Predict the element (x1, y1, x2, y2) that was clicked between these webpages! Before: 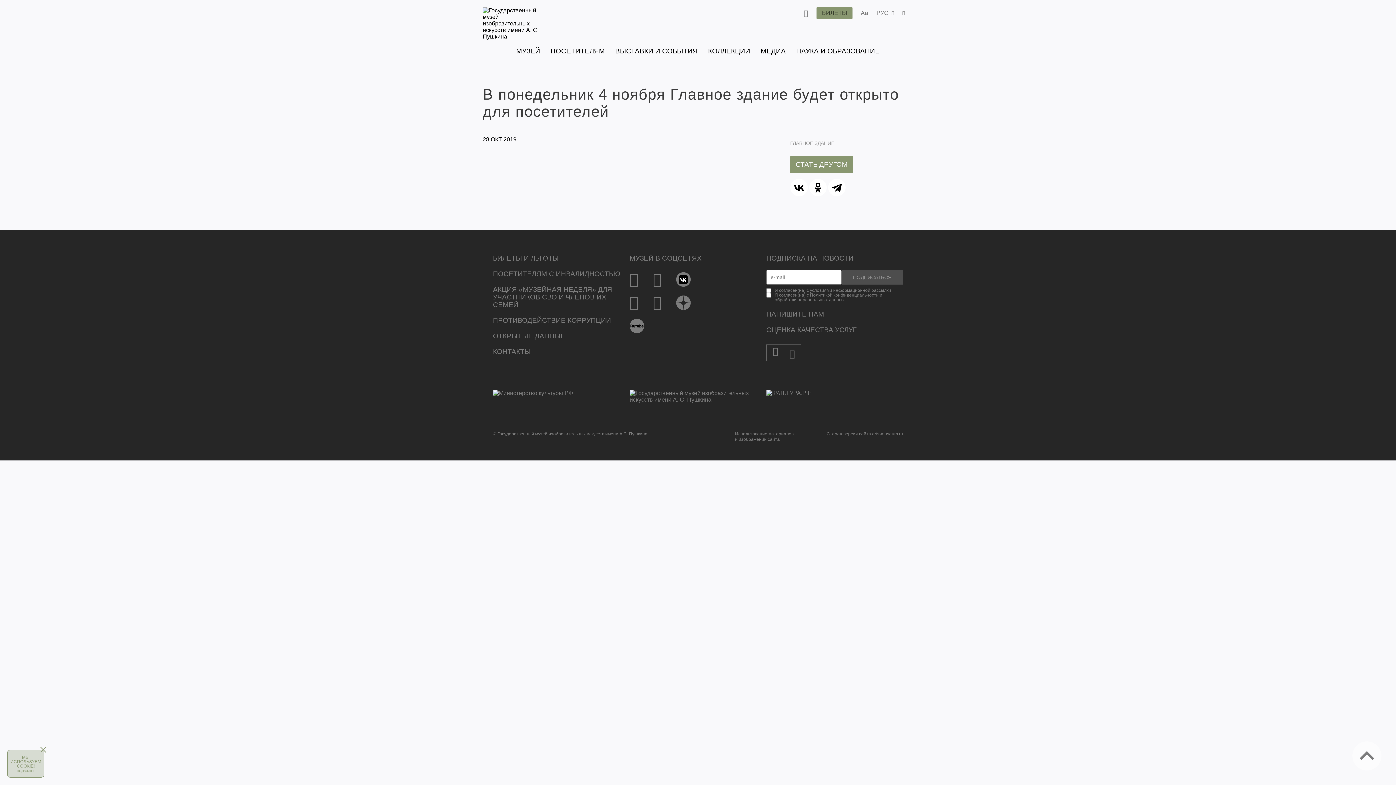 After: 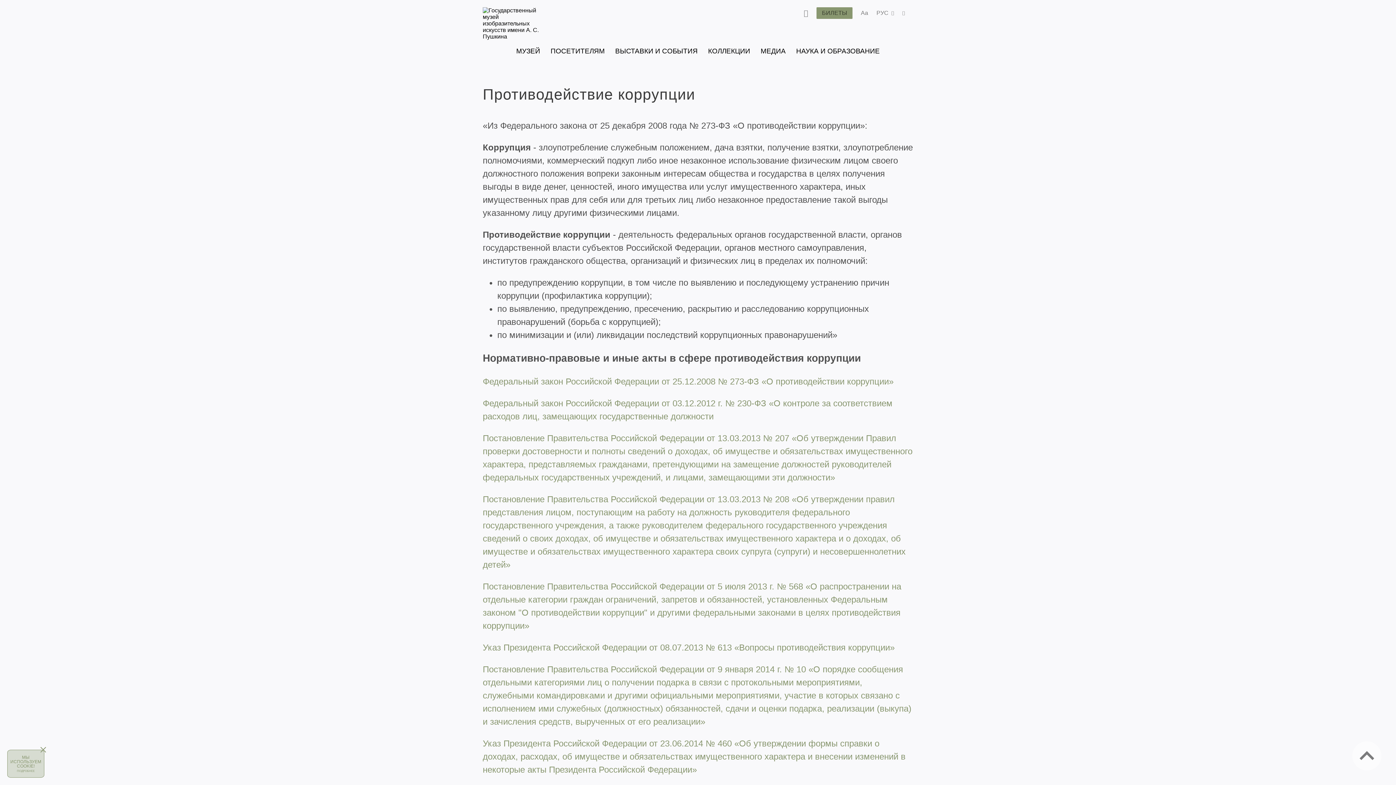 Action: label: ПРОТИВОДЕЙСТВИЕ КОРРУПЦИИ bbox: (493, 316, 611, 324)